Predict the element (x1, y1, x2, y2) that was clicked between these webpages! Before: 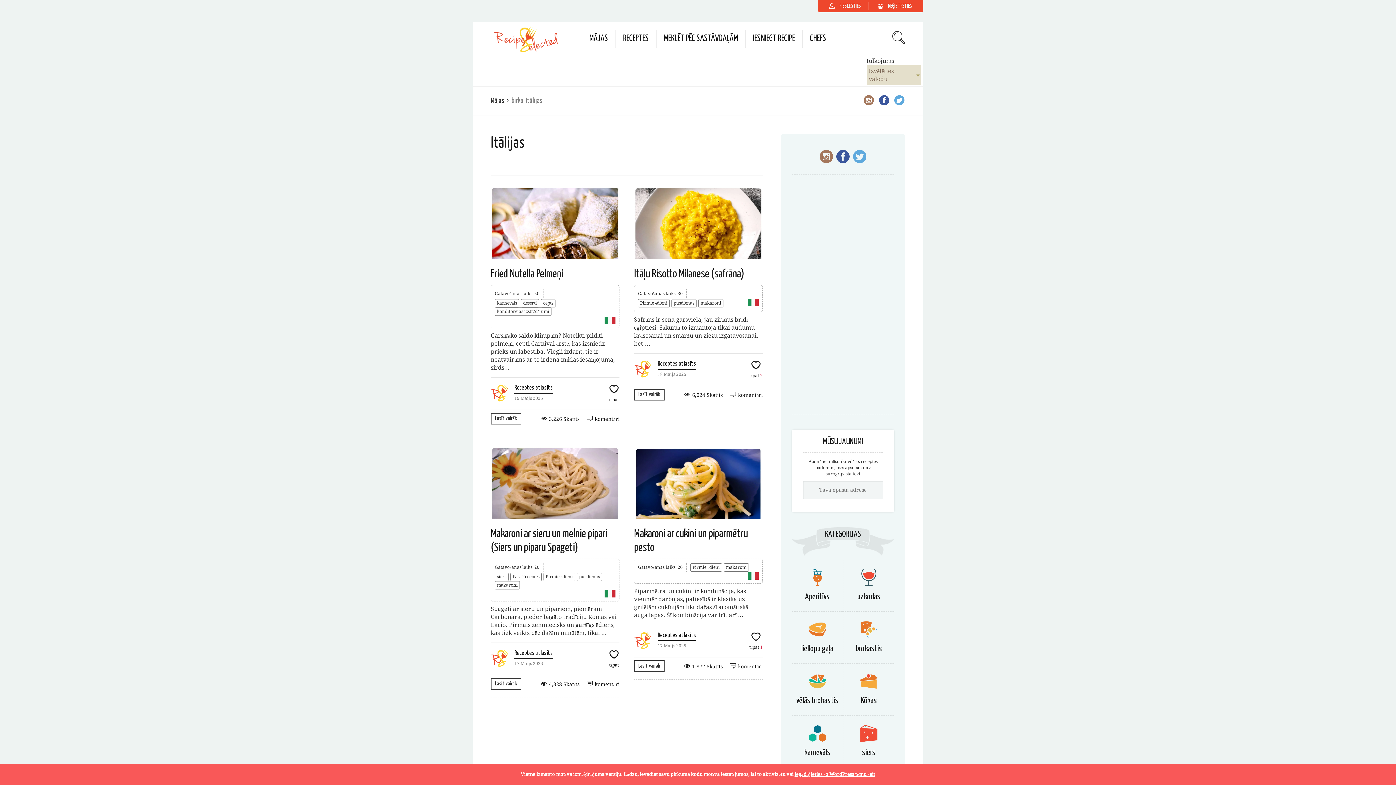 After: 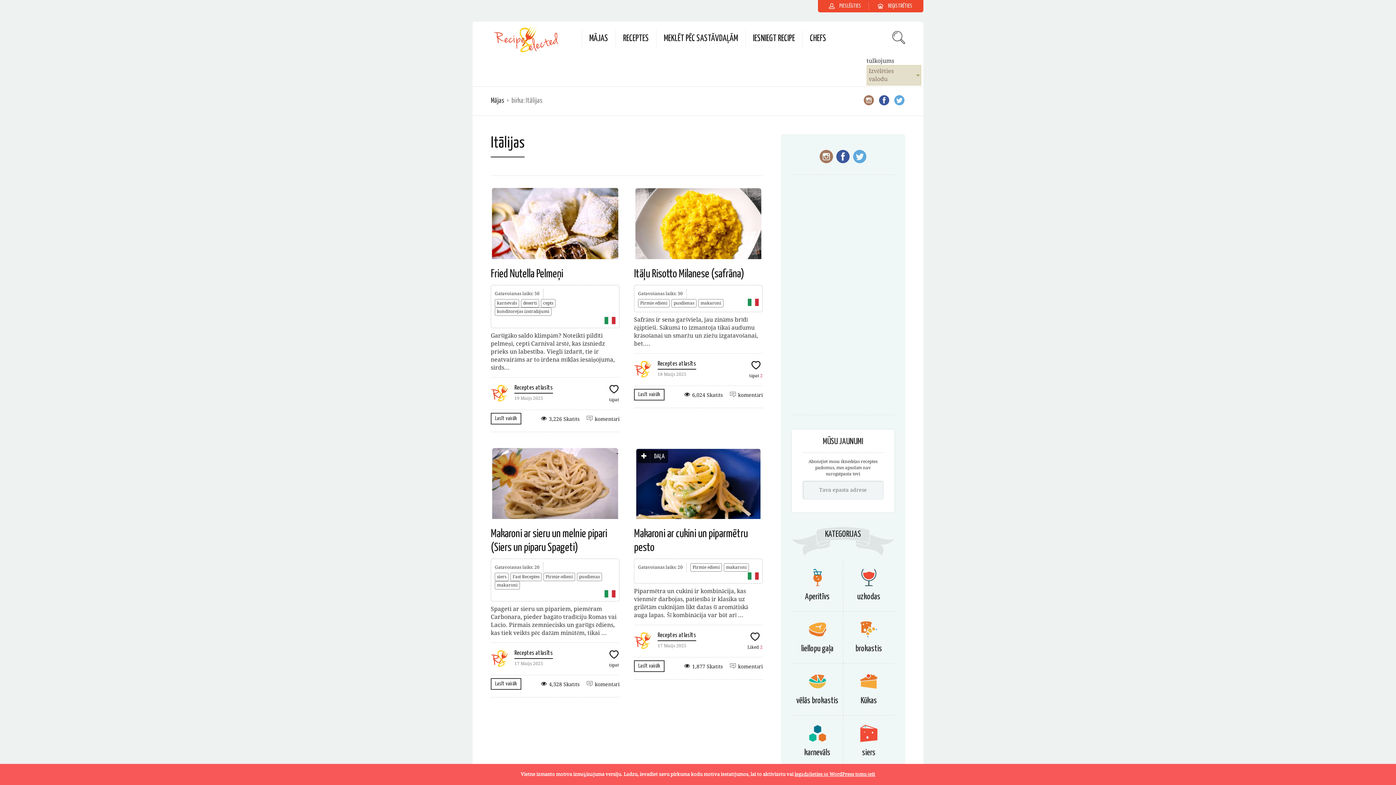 Action: label: tāpat 1 bbox: (749, 643, 762, 650)